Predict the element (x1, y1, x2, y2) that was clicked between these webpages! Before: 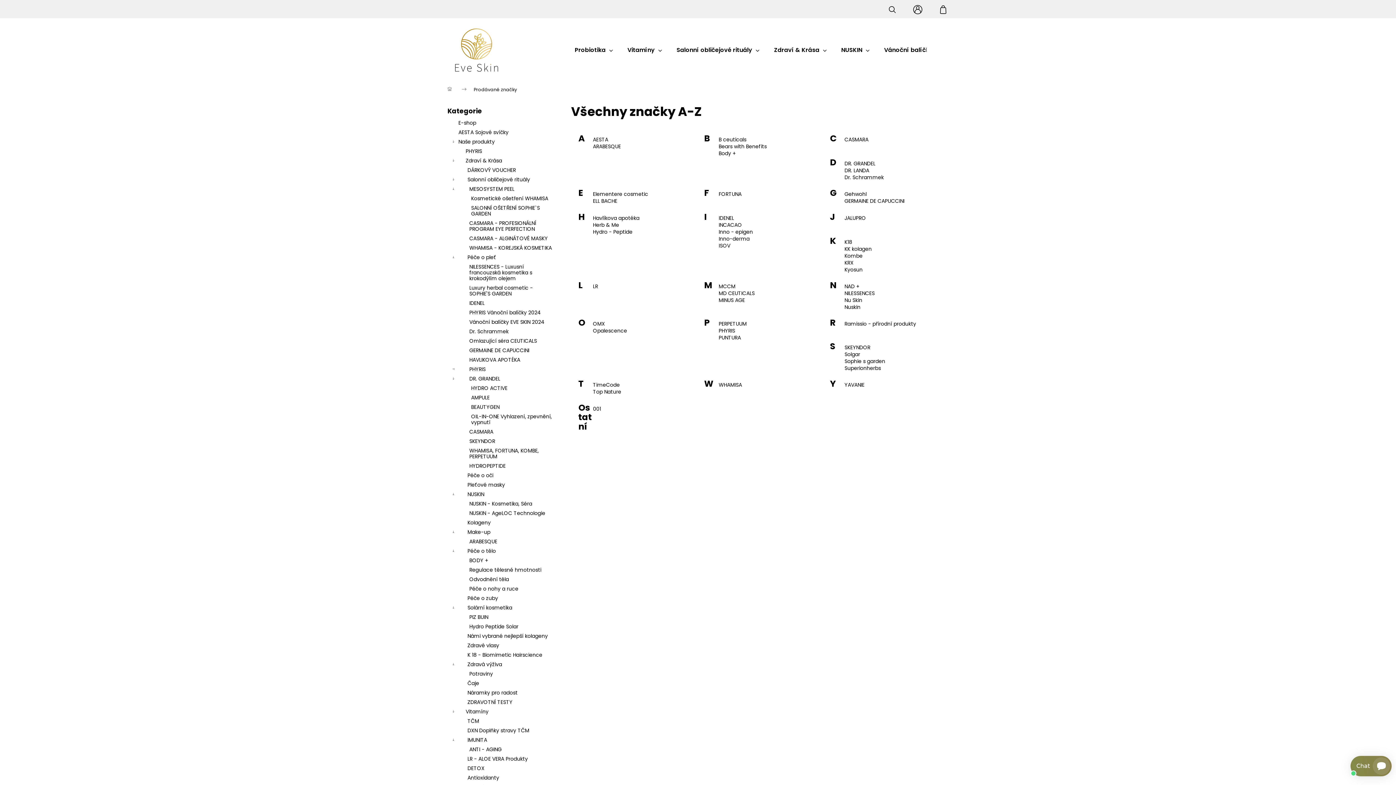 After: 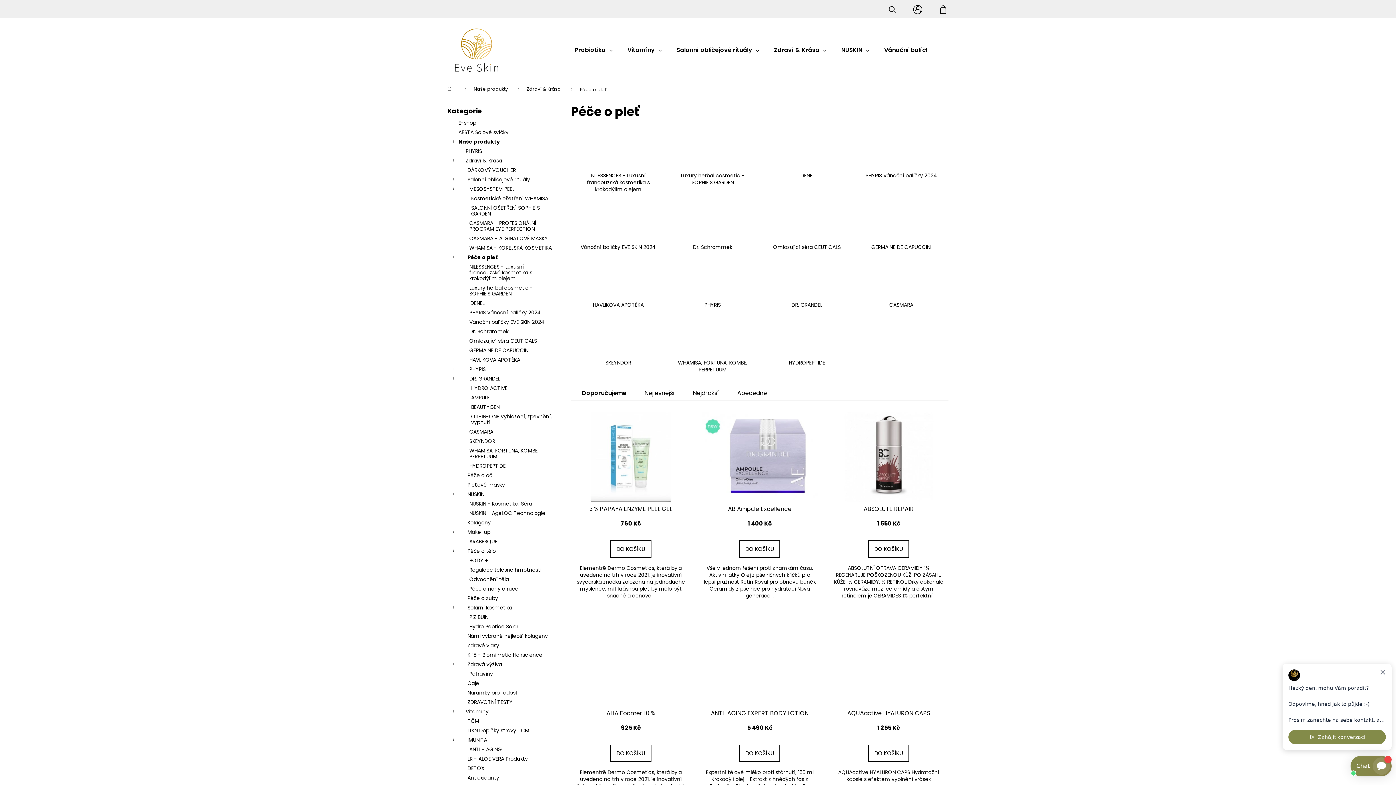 Action: bbox: (447, 252, 556, 262) label: Péče o pleť
 